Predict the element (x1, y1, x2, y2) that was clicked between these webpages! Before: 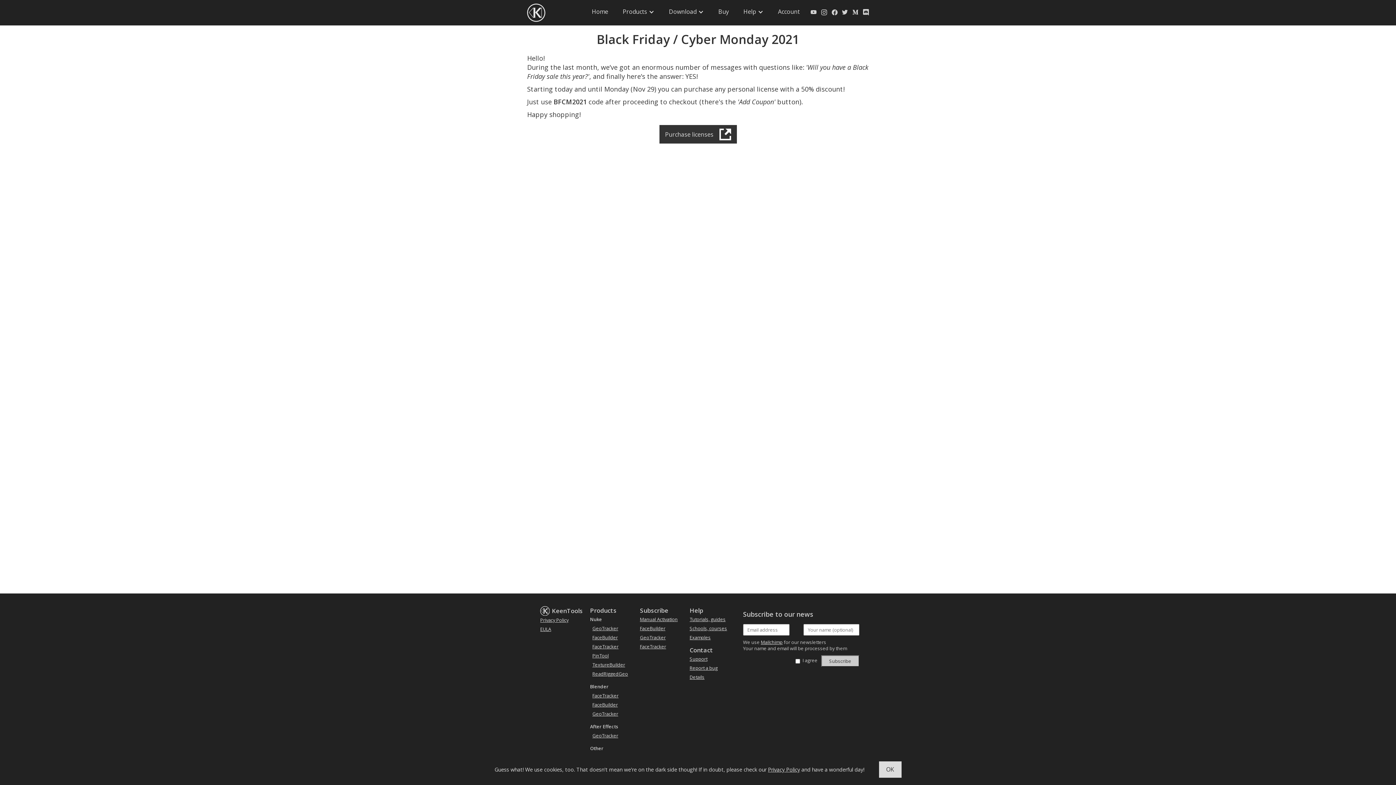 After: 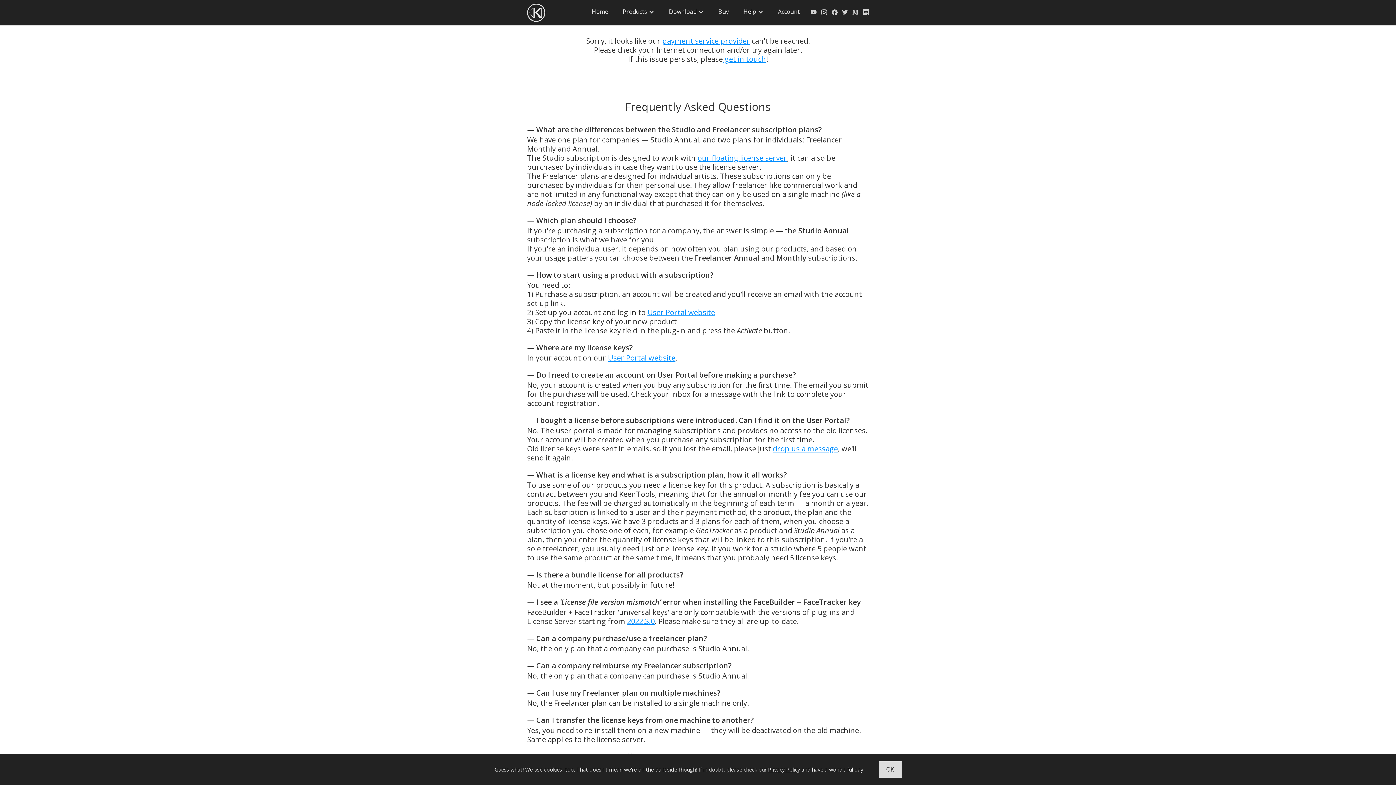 Action: bbox: (659, 125, 736, 143) label: Purchase licenses